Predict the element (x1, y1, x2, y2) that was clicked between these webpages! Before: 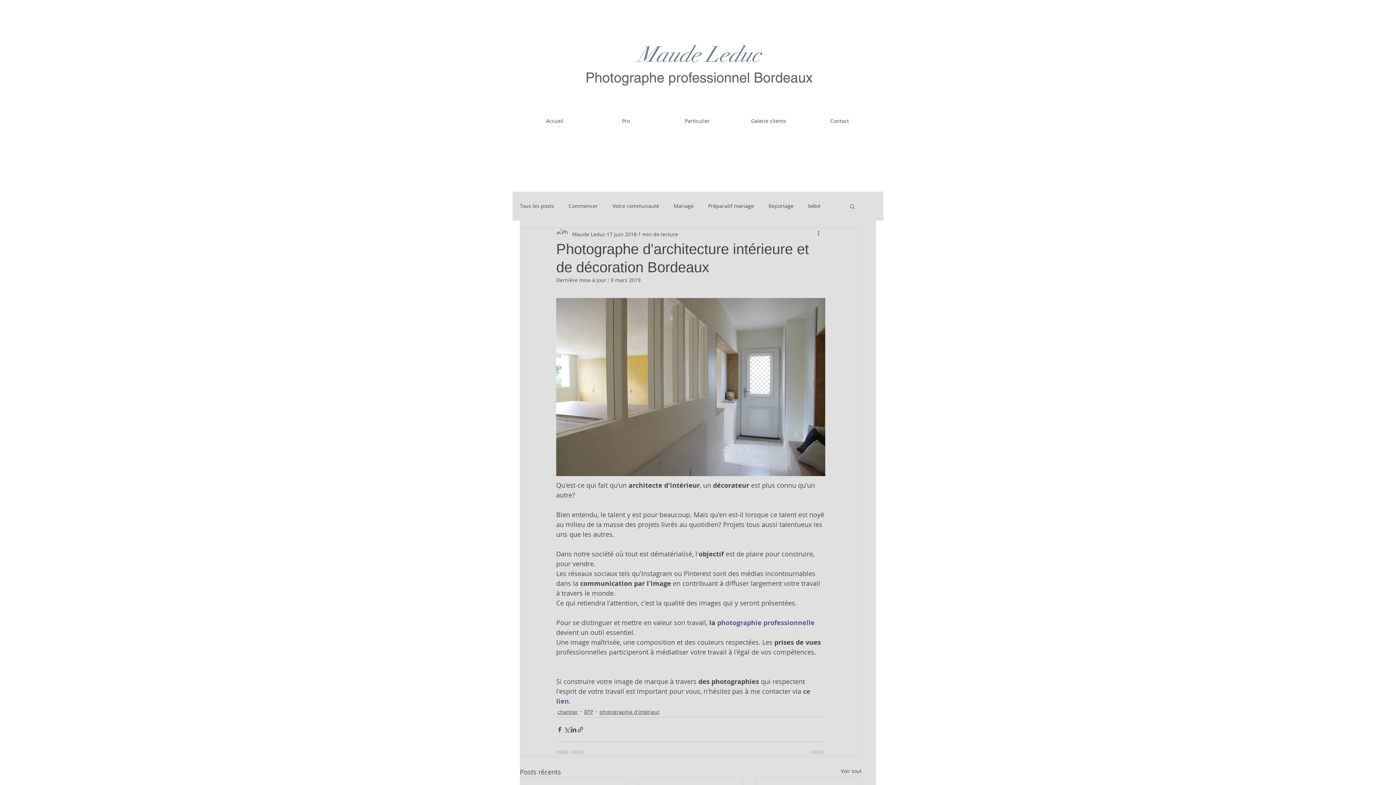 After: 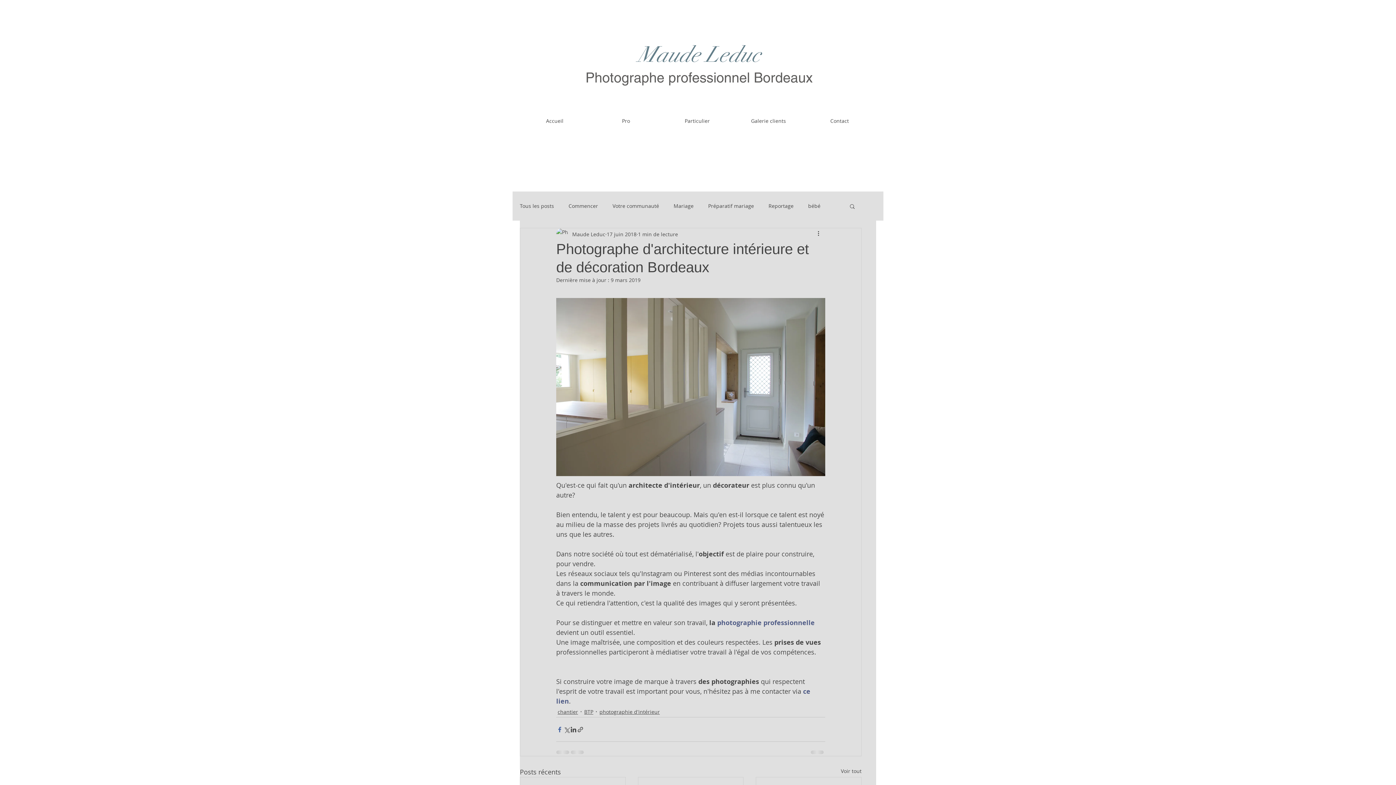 Action: bbox: (556, 726, 563, 733) label: Partager via Facebook